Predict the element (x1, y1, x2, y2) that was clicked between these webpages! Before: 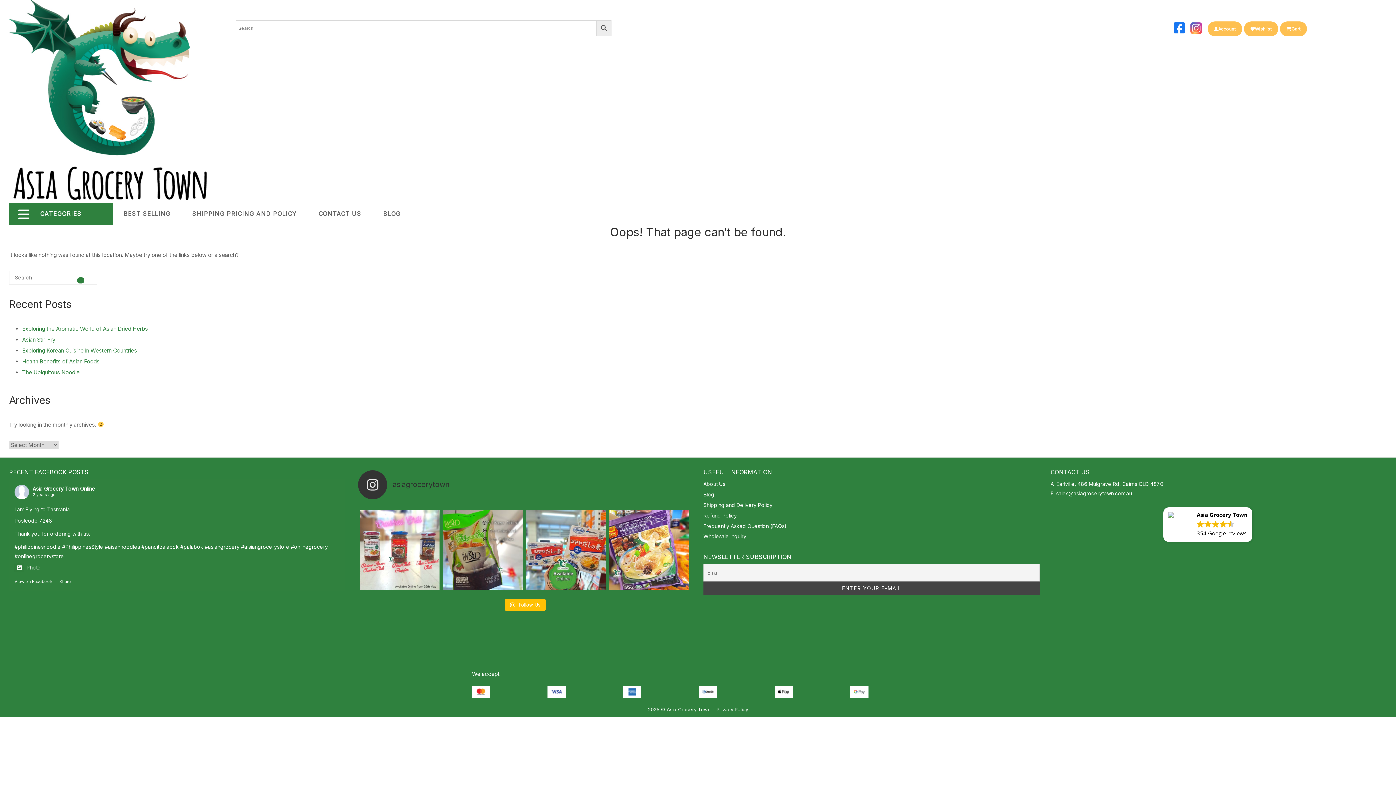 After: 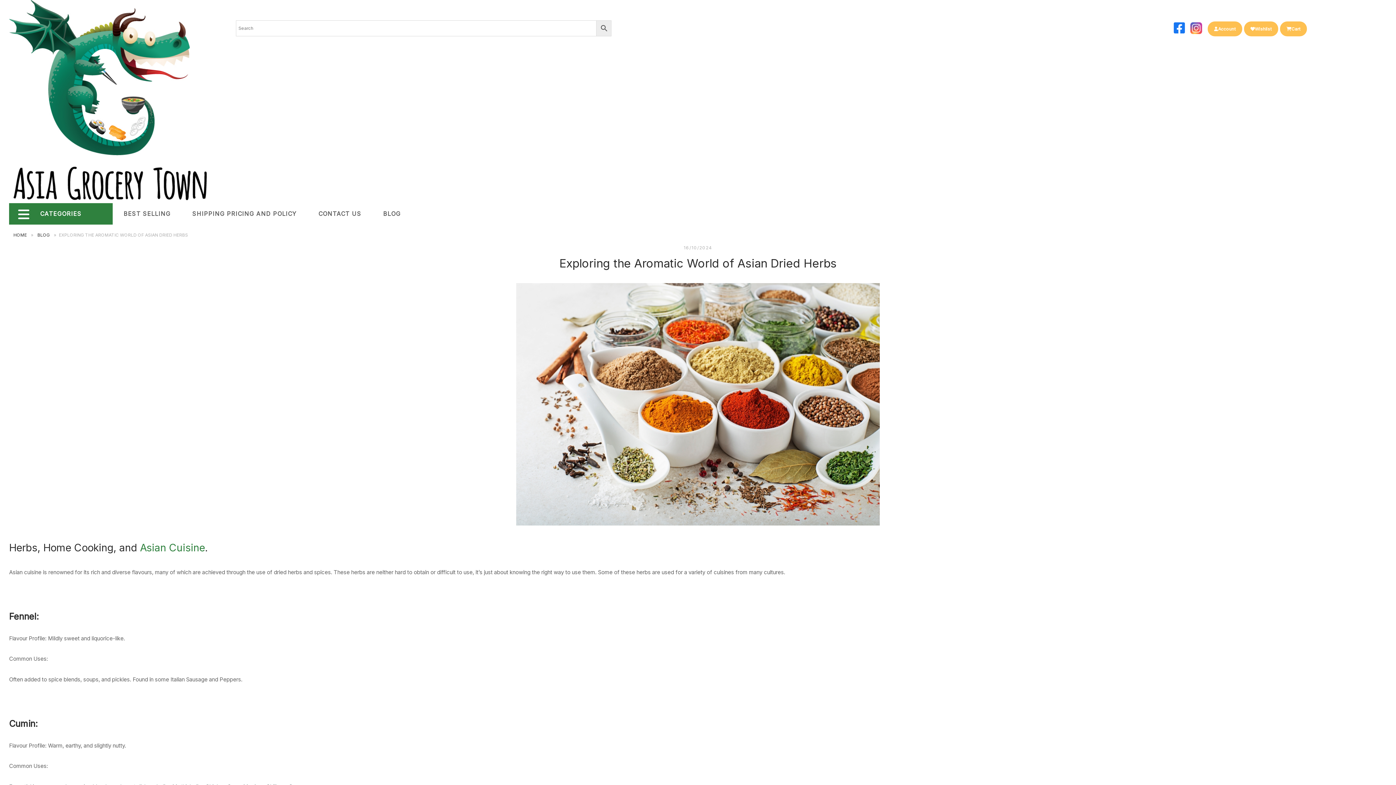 Action: label: Exploring the Aromatic World of Asian Dried Herbs bbox: (22, 325, 148, 335)